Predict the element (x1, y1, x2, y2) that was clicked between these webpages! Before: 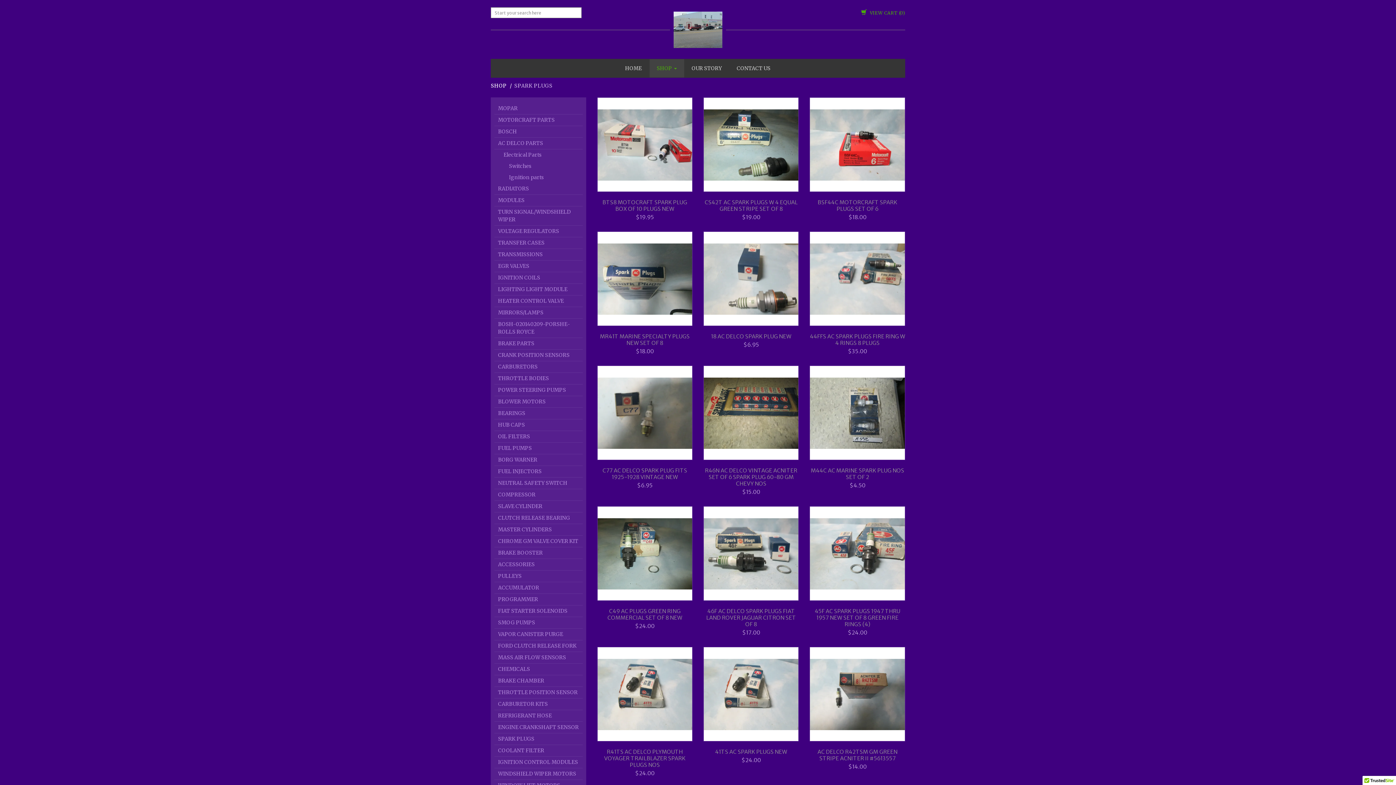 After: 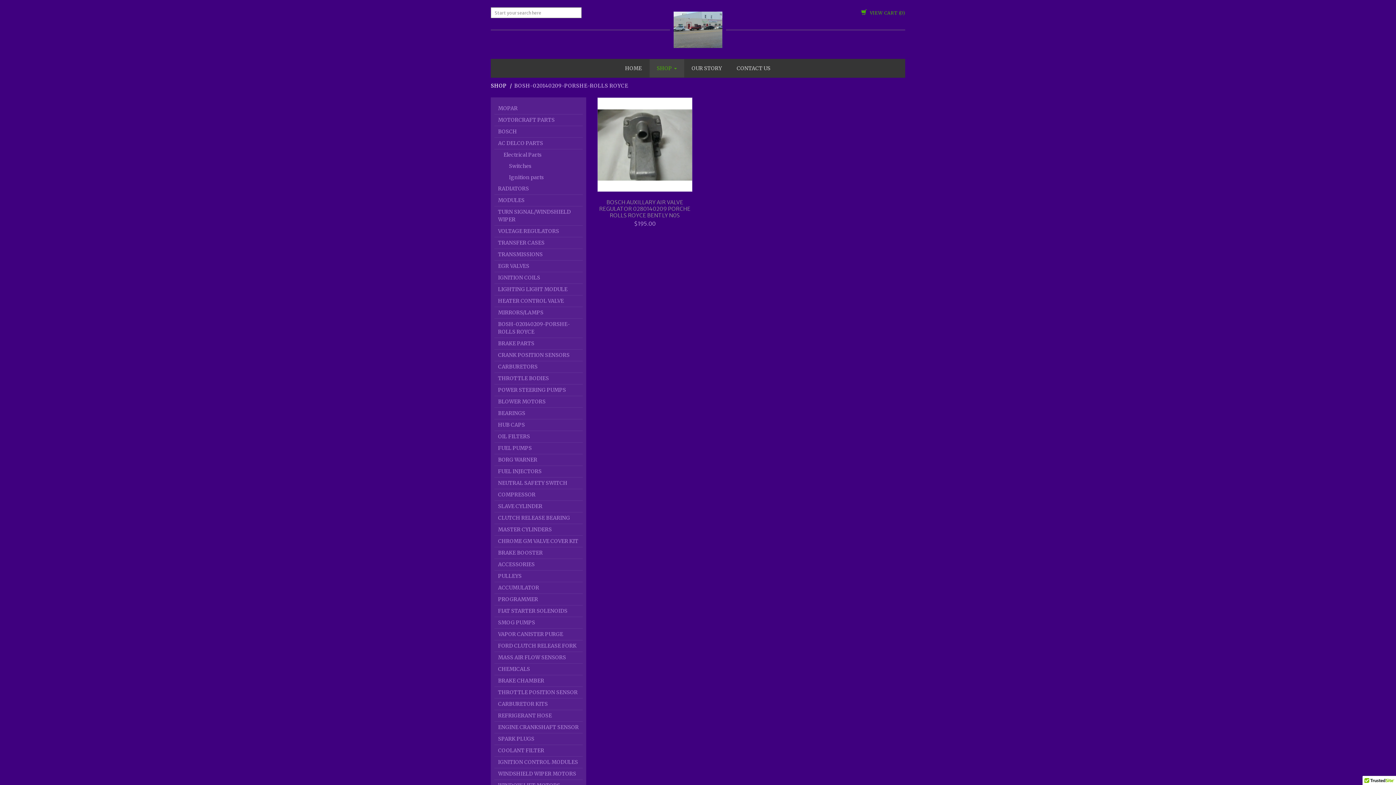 Action: bbox: (494, 318, 582, 338) label: BOSH-020140209-PORSHE-ROLLS ROYCE